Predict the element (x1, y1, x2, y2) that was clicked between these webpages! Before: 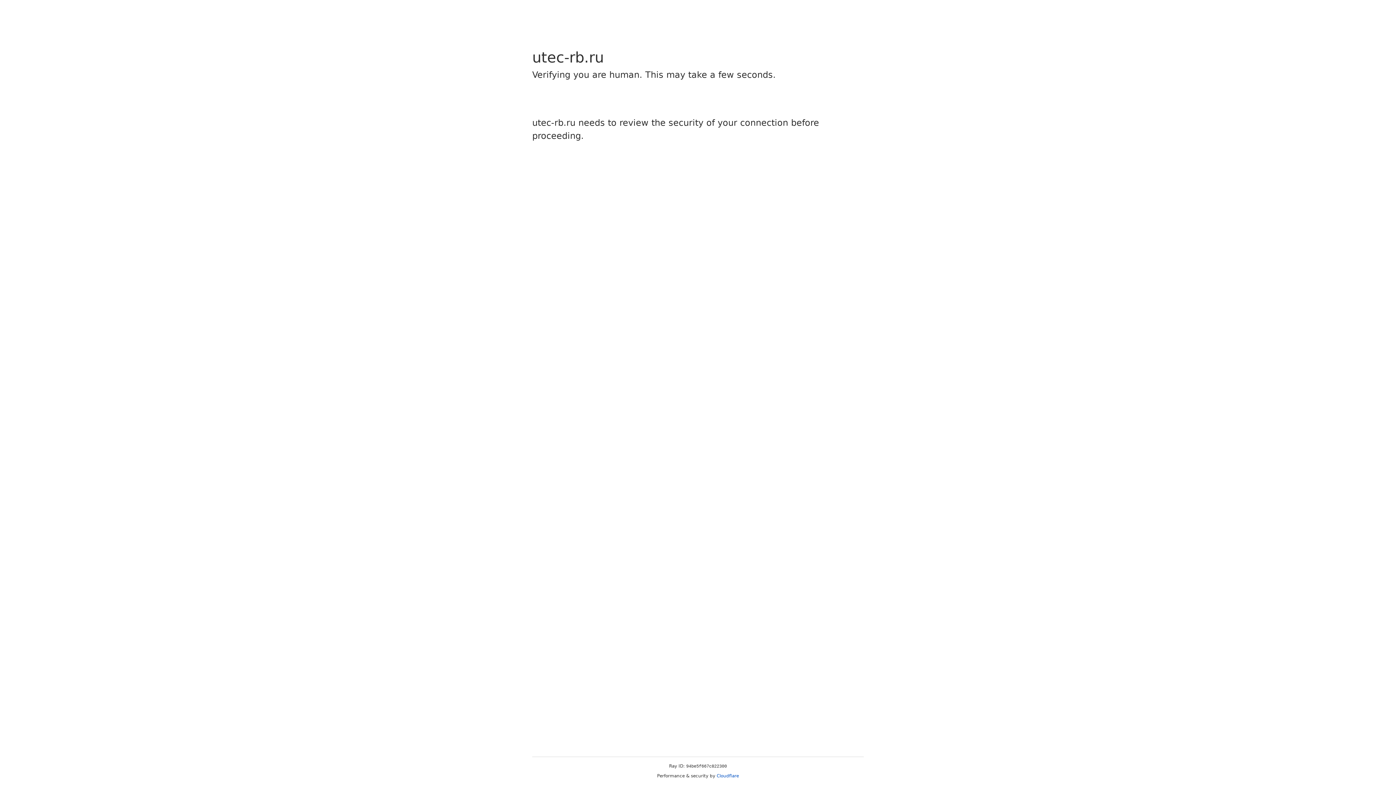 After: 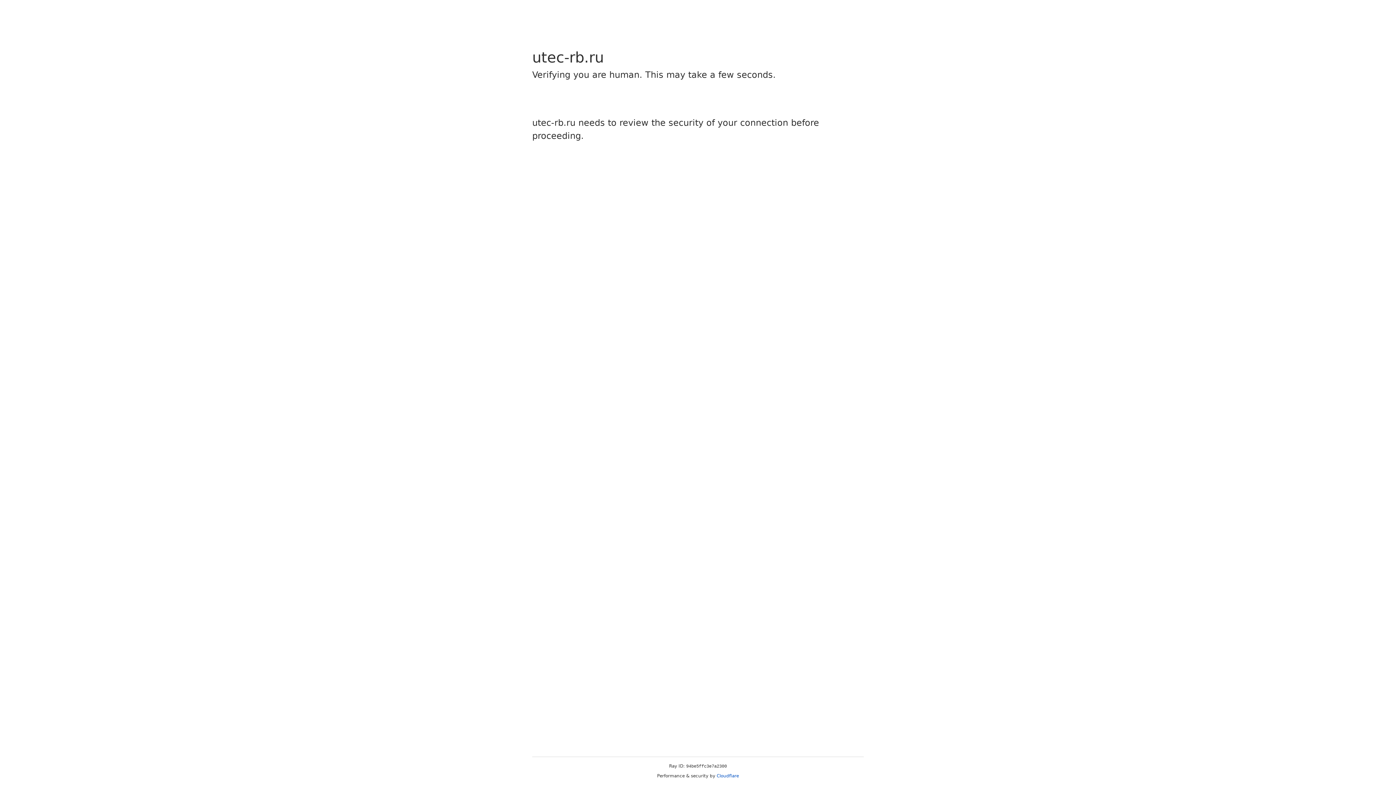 Action: bbox: (716, 773, 739, 778) label: Cloudflare